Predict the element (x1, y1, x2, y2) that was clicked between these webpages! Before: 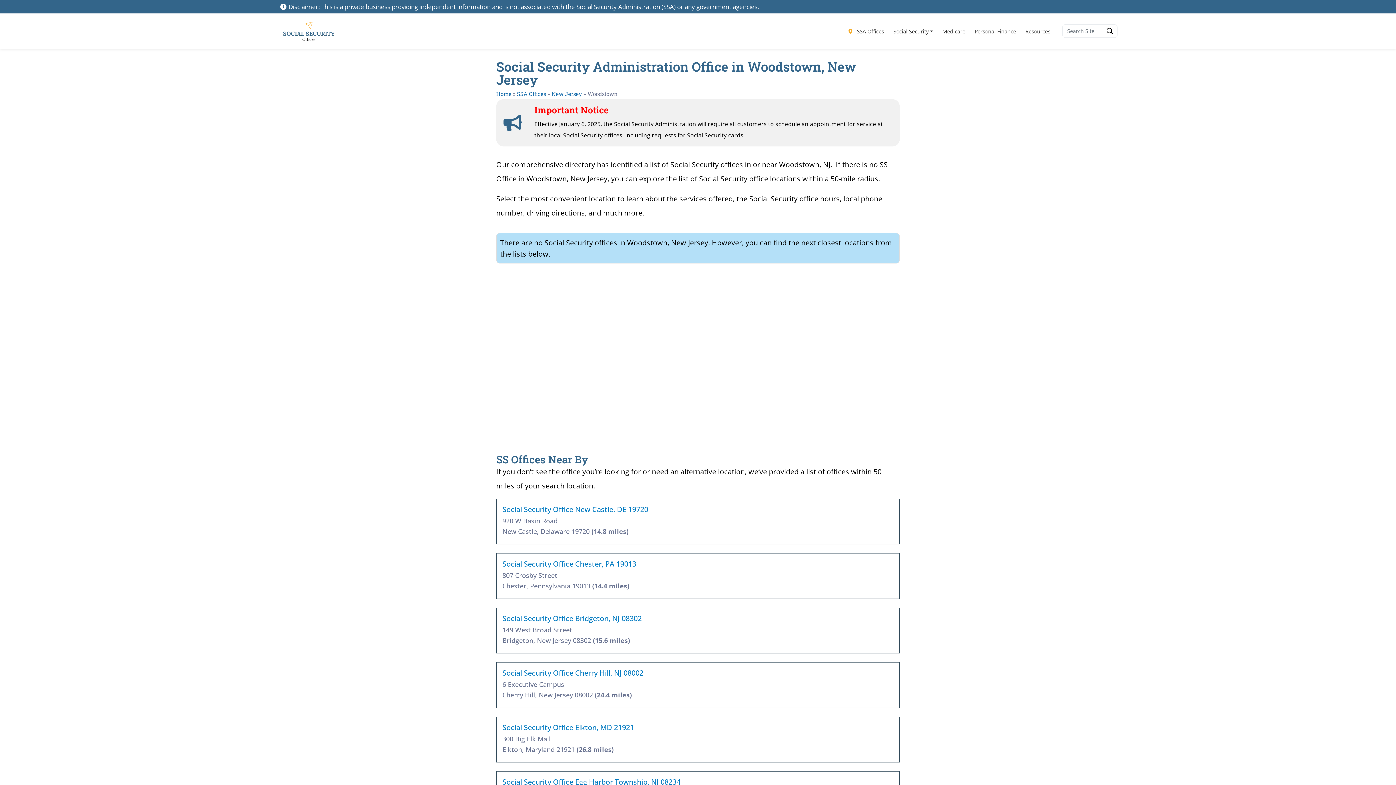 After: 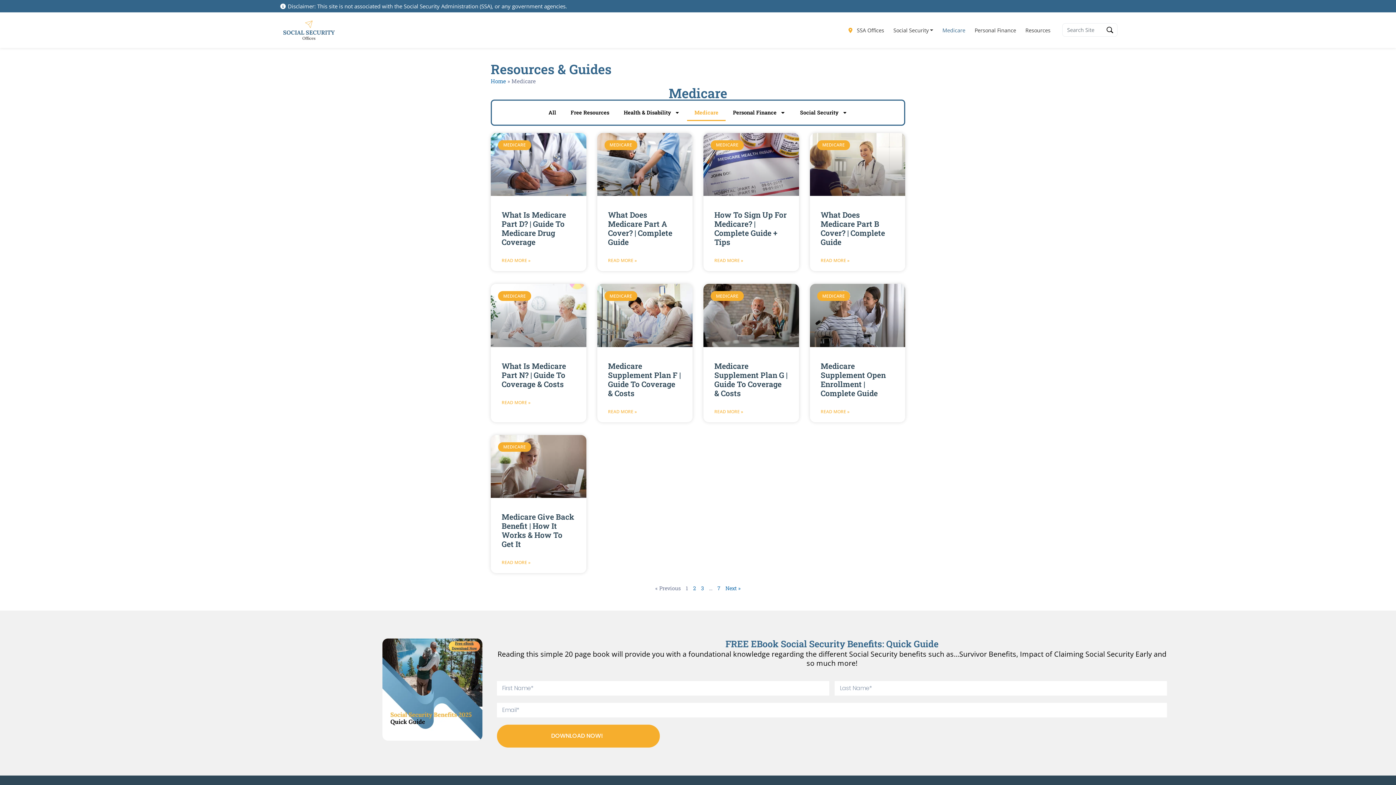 Action: bbox: (938, 24, 970, 38) label: Medicare